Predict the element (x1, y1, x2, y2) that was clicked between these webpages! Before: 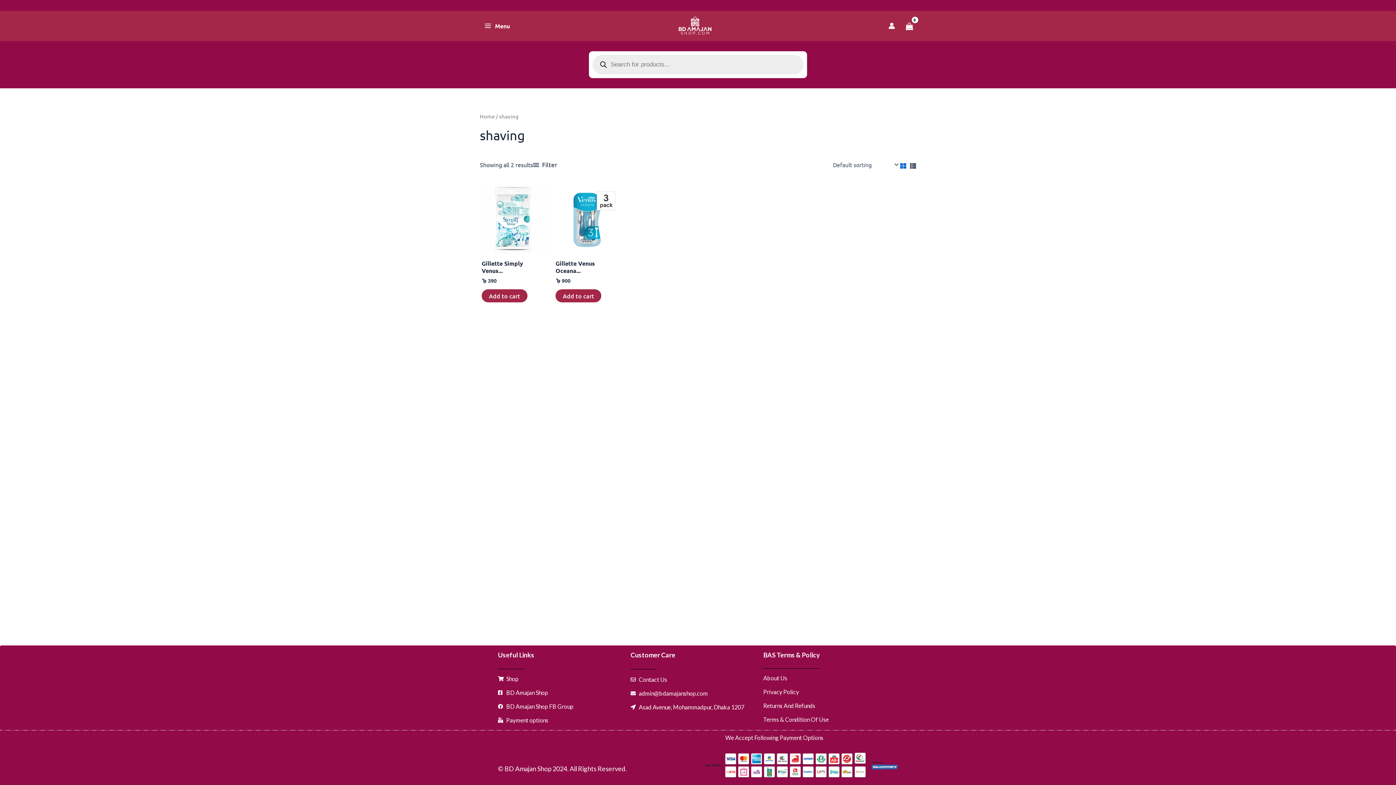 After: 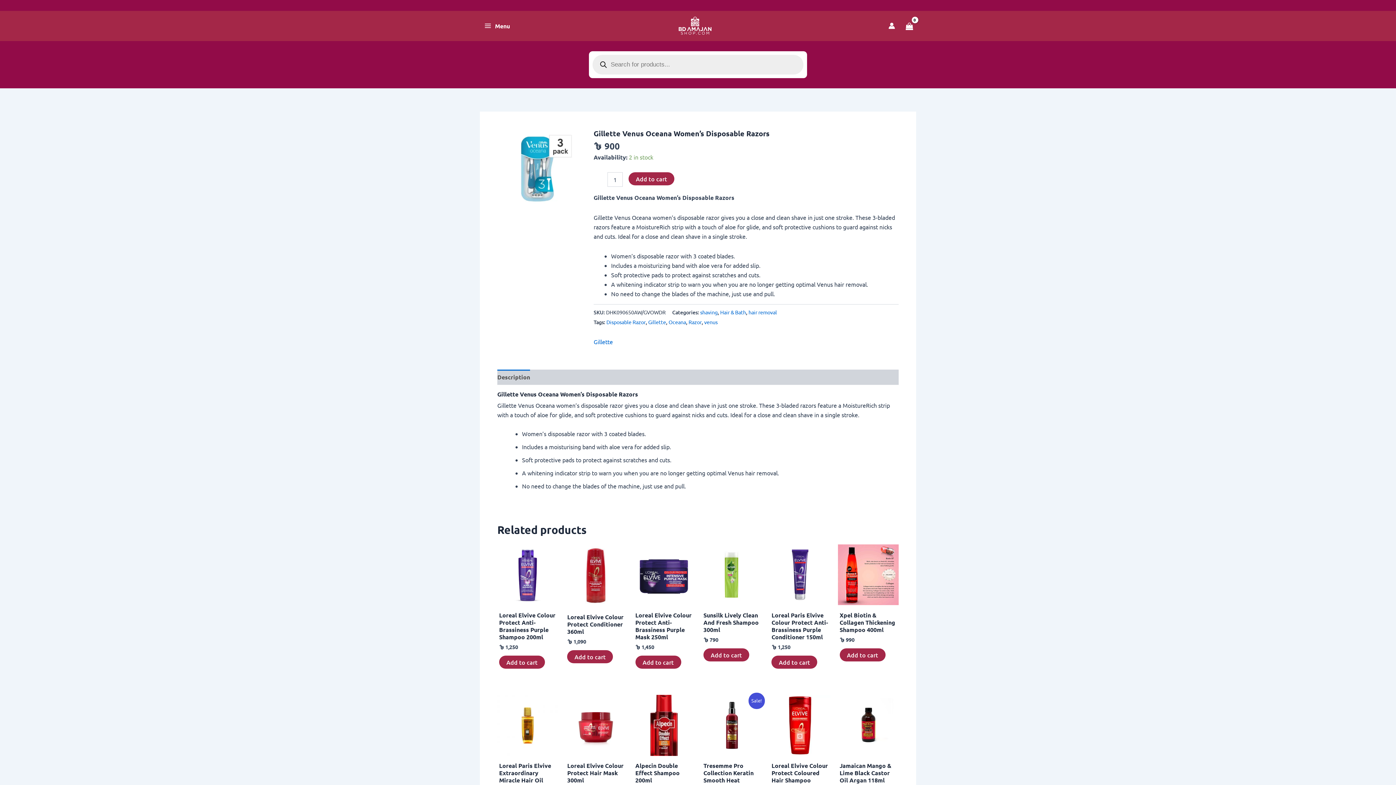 Action: bbox: (553, 186, 620, 253)